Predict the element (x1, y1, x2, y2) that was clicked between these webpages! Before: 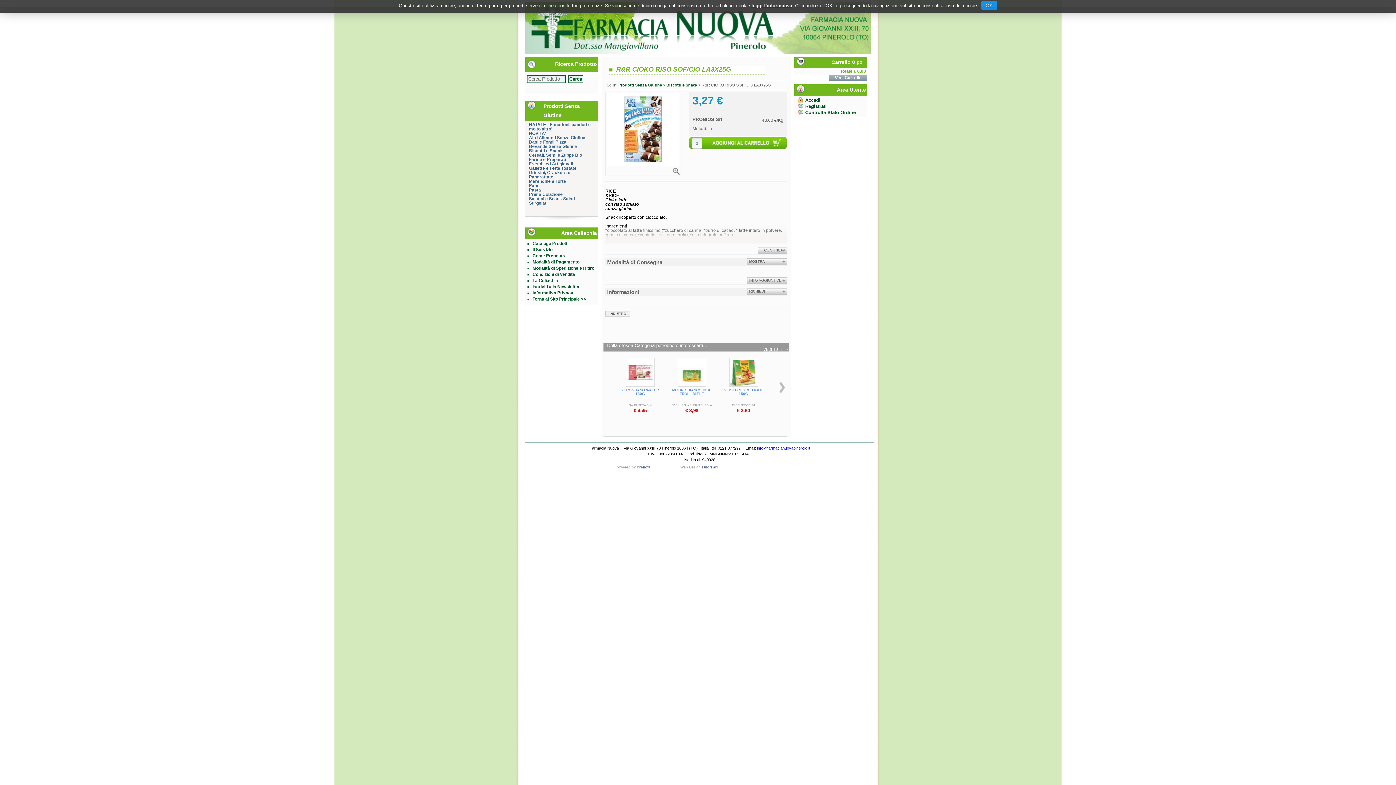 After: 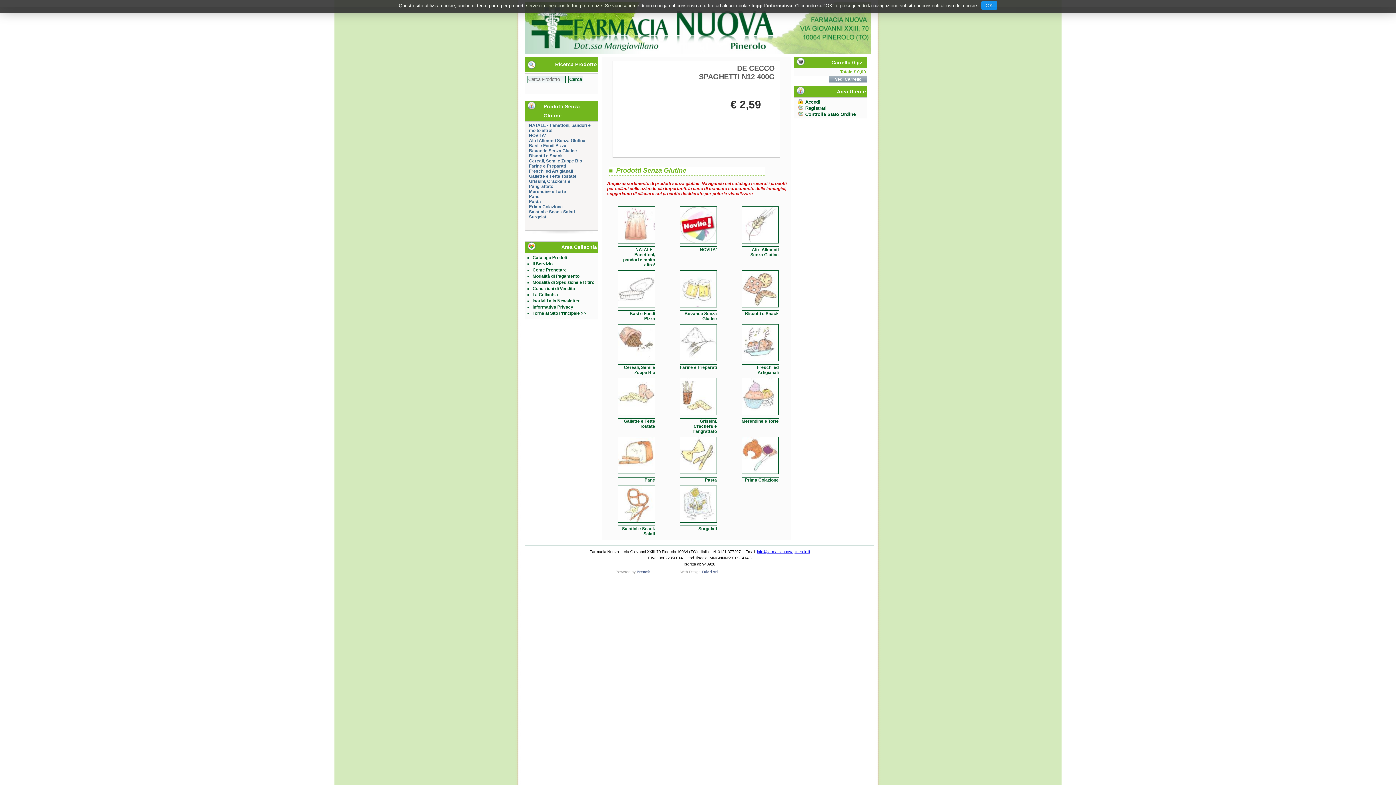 Action: bbox: (525, 50, 870, 55)